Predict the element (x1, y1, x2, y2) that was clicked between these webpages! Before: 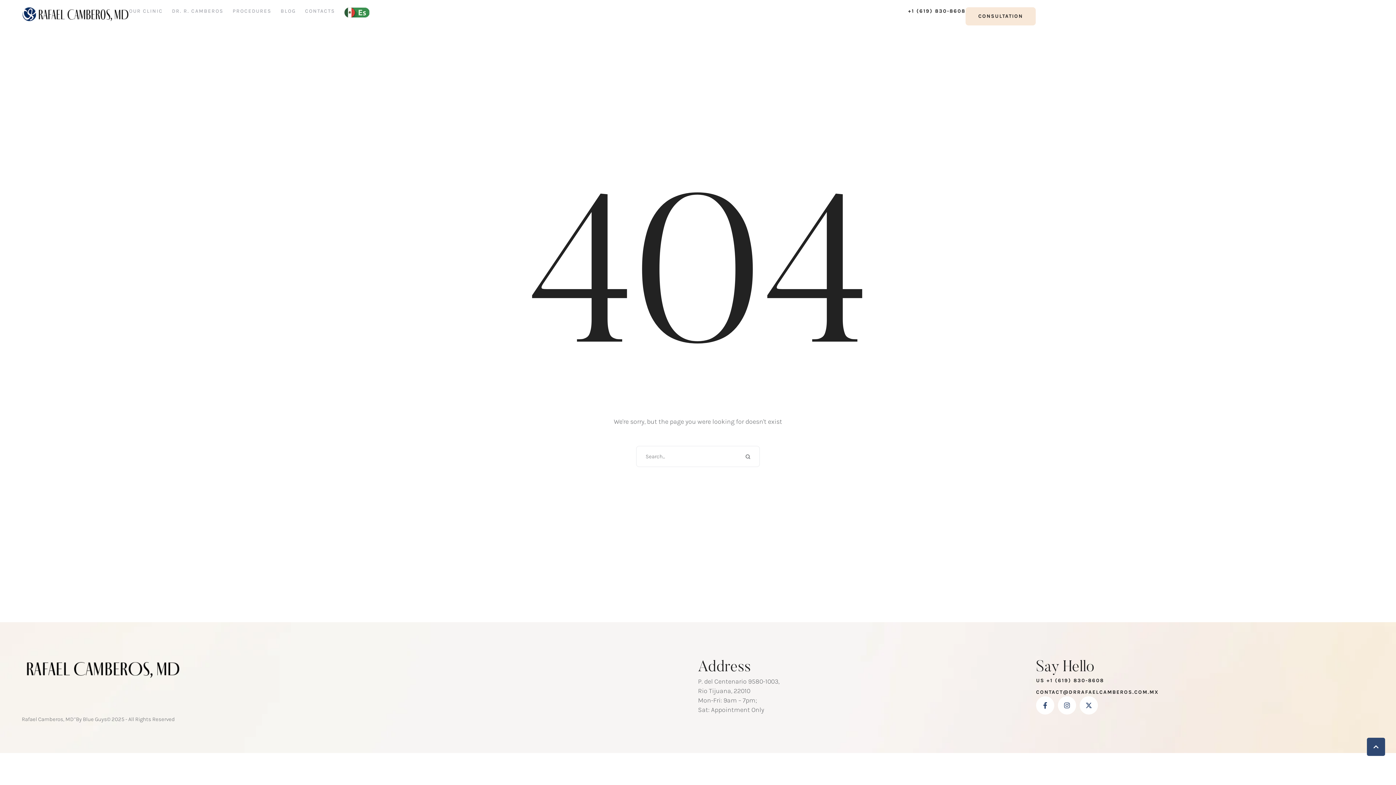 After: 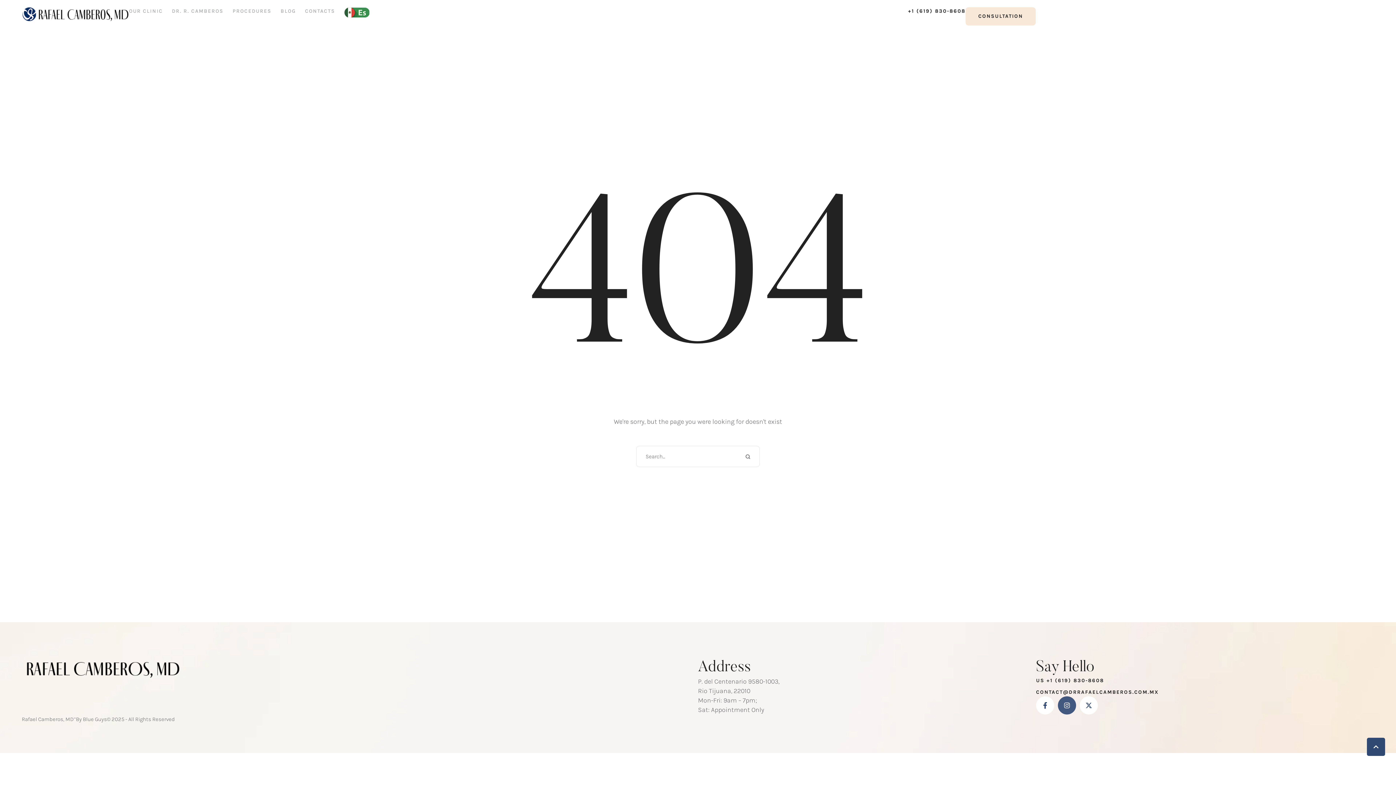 Action: bbox: (1058, 696, 1076, 715) label: Instagram